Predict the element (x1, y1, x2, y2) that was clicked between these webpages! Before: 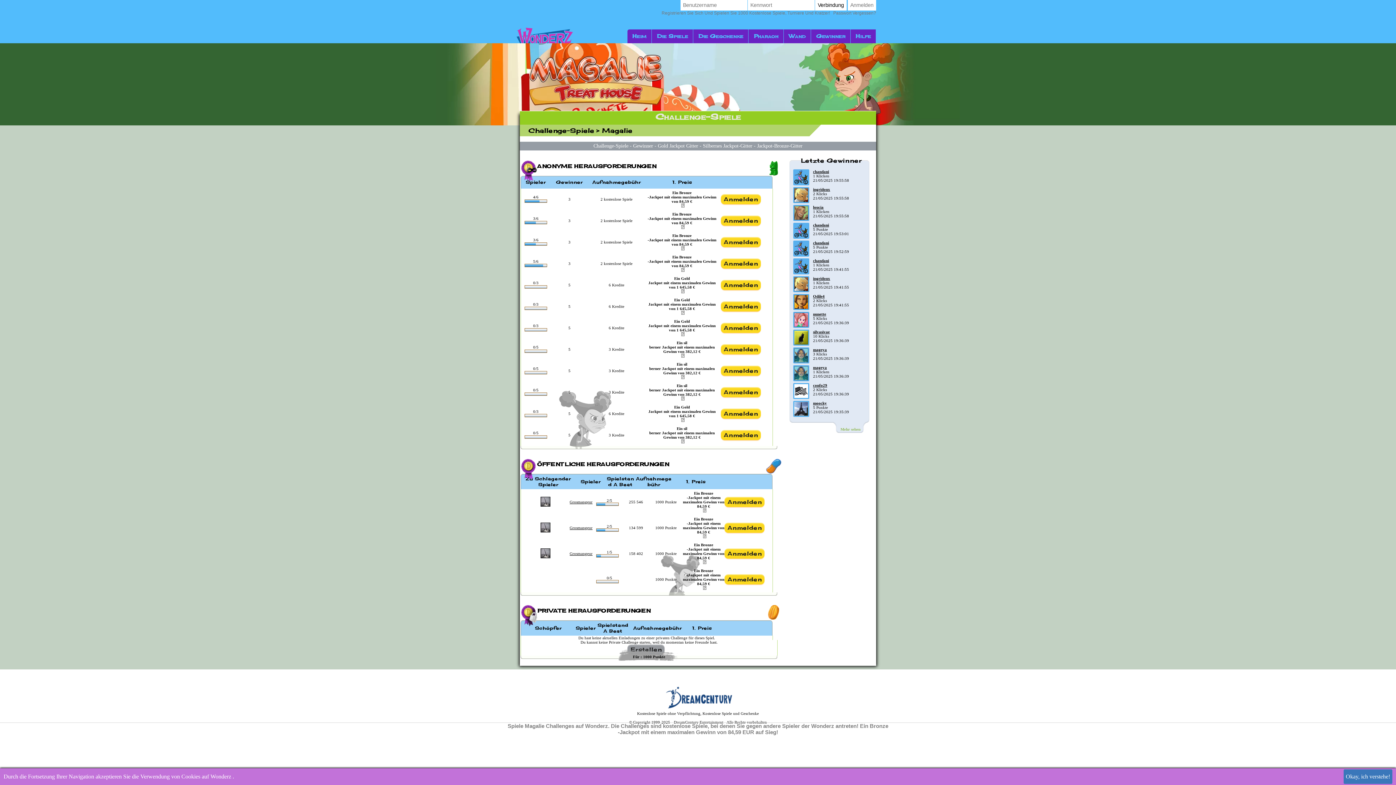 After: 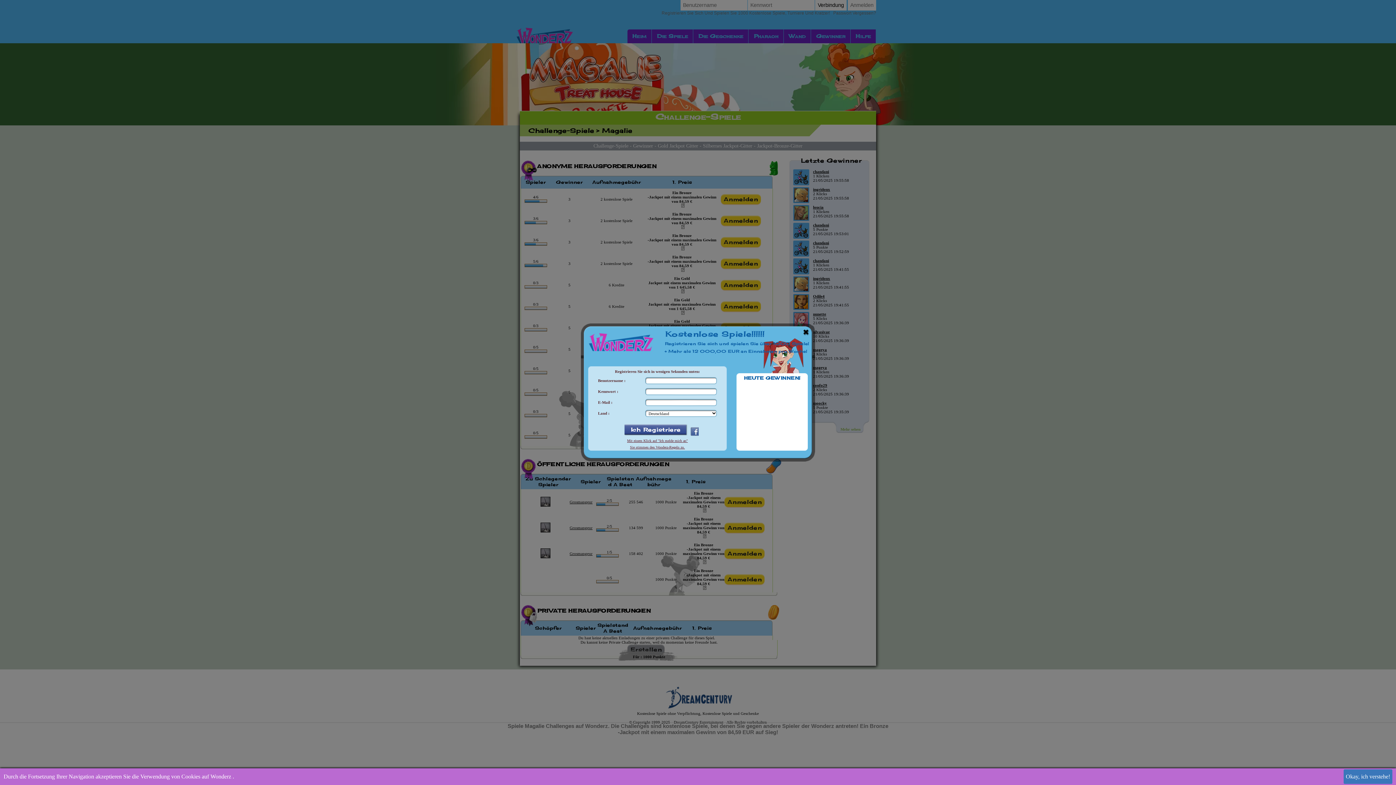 Action: bbox: (720, 215, 760, 225)